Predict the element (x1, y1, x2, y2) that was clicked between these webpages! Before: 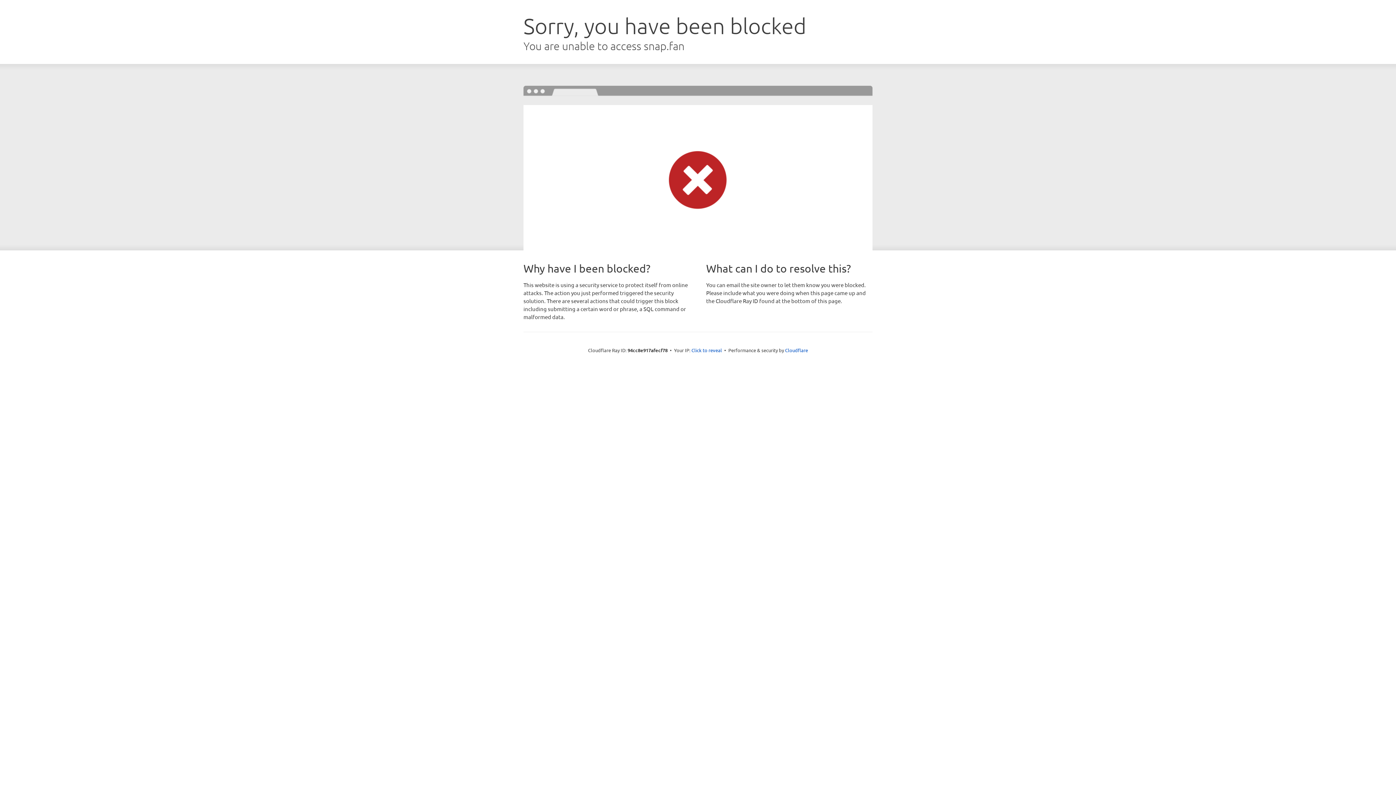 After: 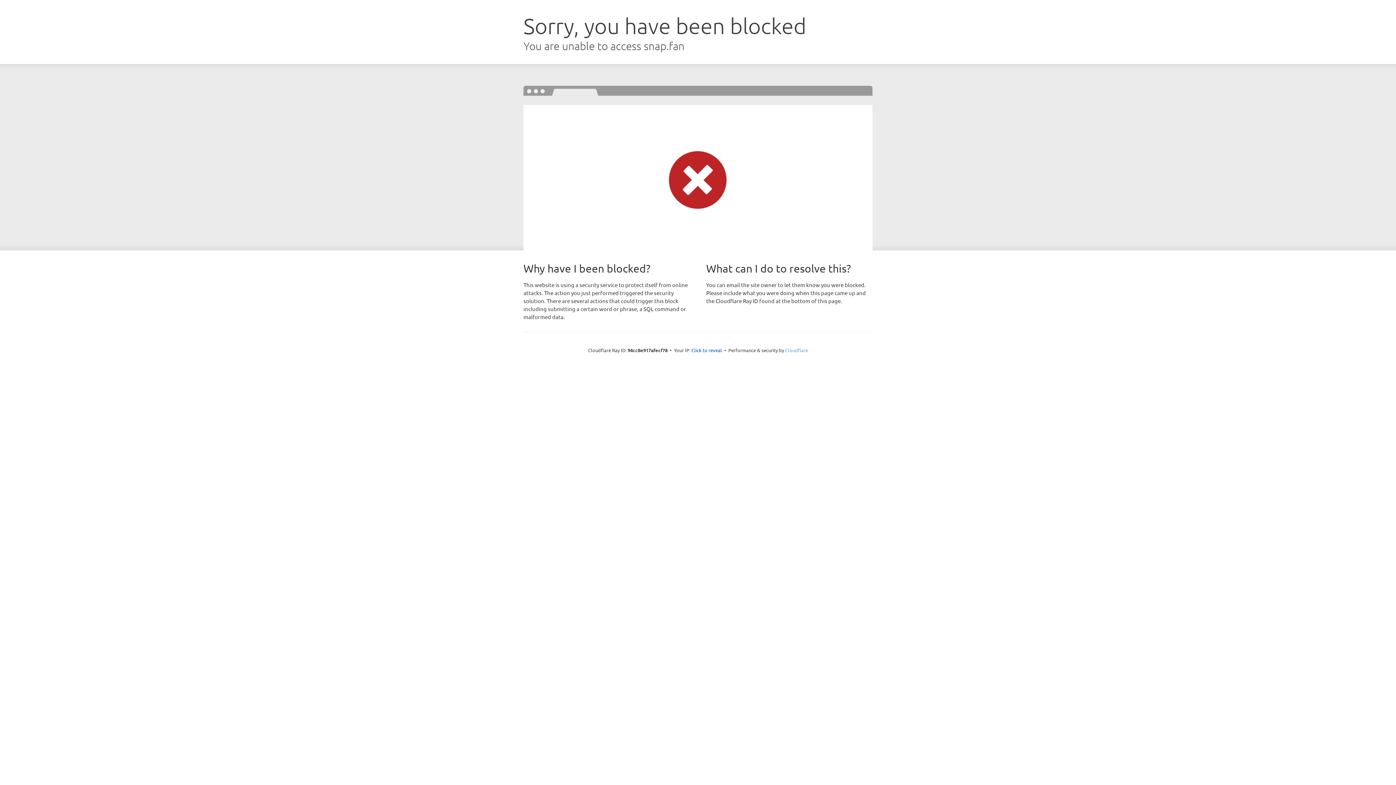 Action: label: Cloudflare bbox: (785, 347, 808, 353)